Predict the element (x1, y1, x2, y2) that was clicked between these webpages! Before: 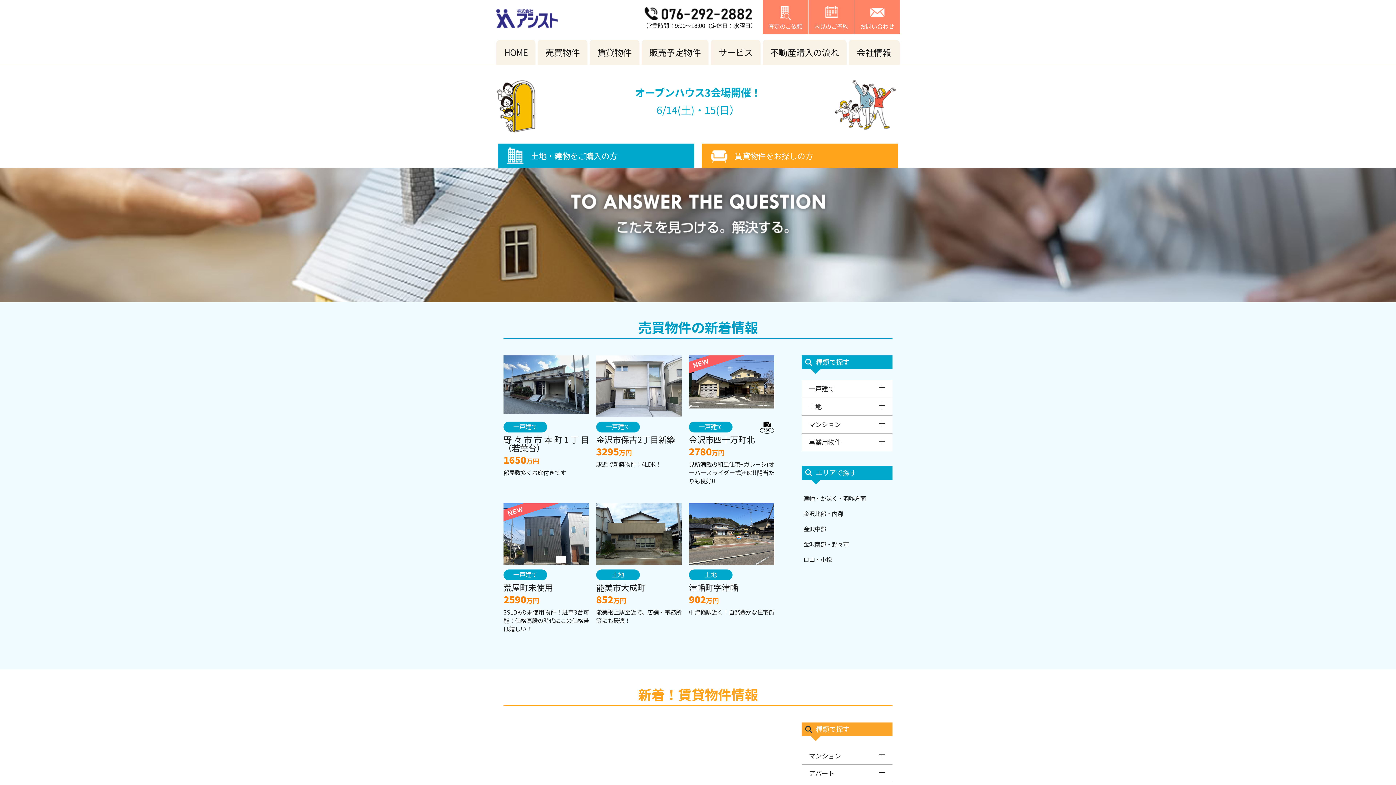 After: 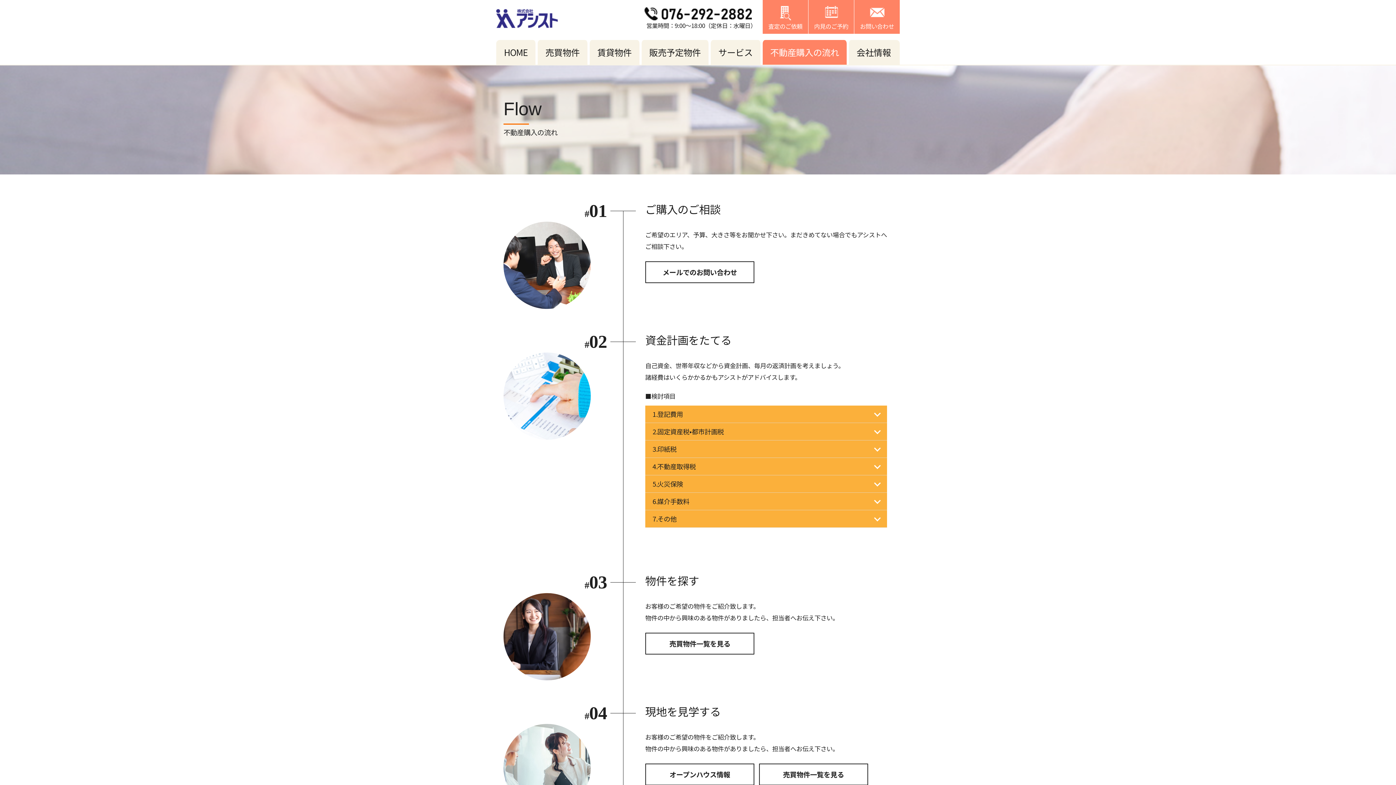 Action: label: 不動産購入の流れ bbox: (761, 40, 848, 64)